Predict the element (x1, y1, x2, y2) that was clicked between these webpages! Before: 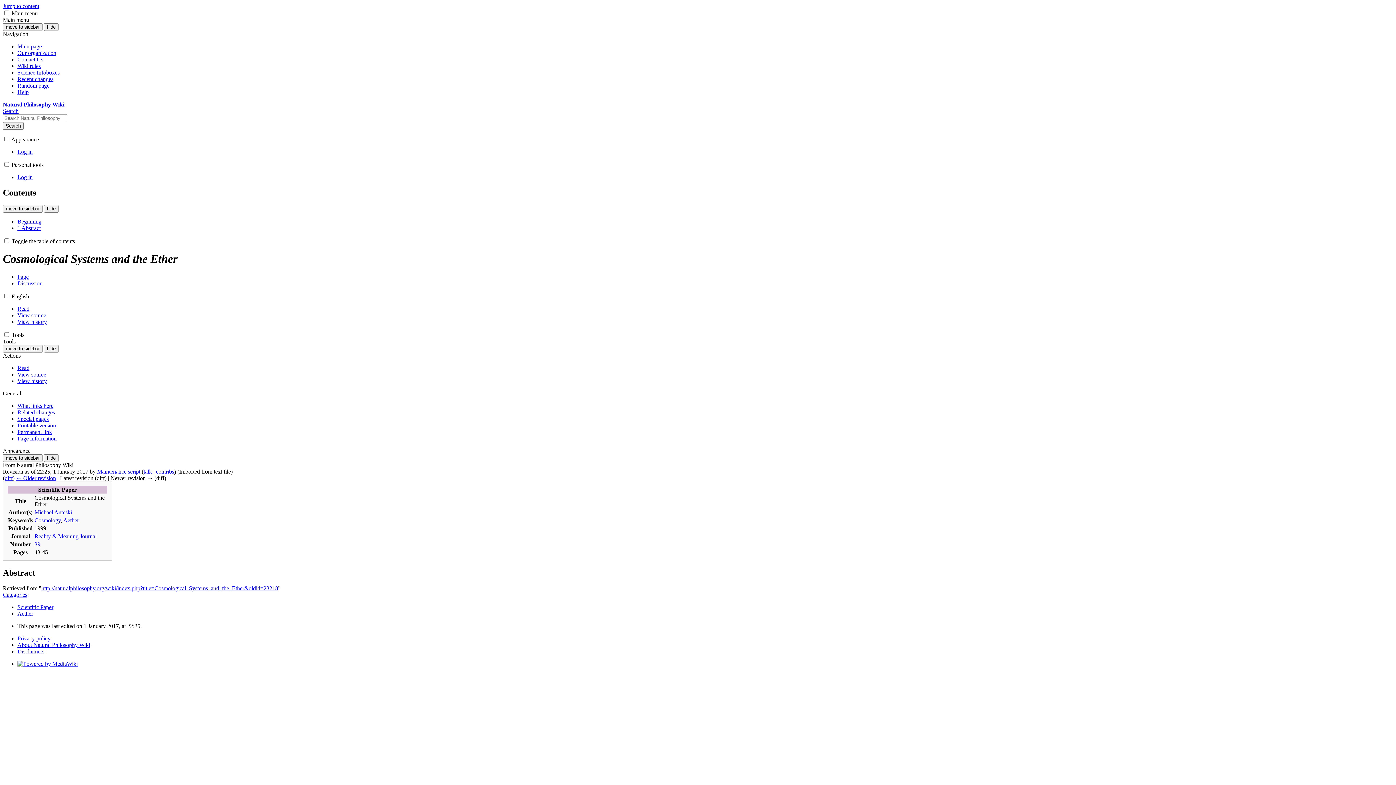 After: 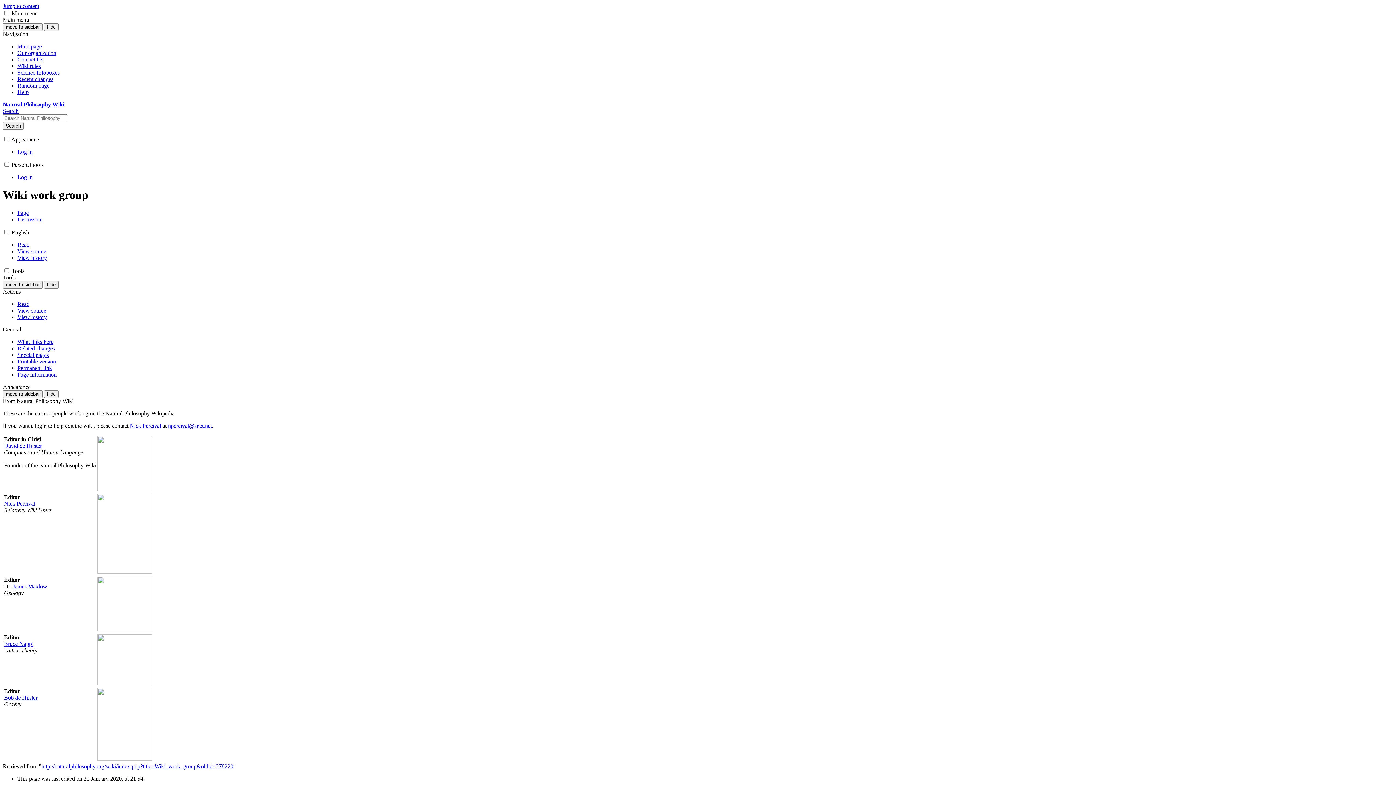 Action: bbox: (17, 56, 43, 62) label: Contact Us